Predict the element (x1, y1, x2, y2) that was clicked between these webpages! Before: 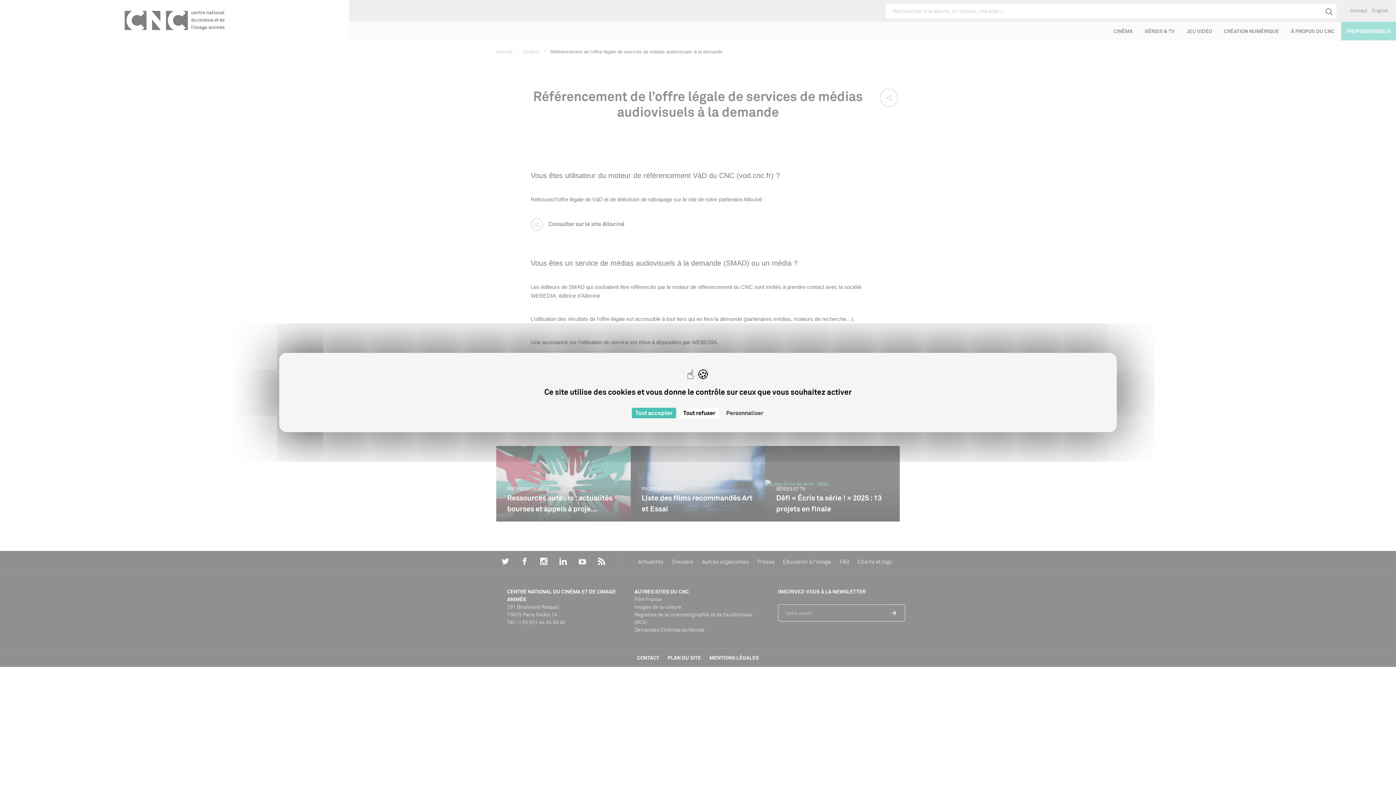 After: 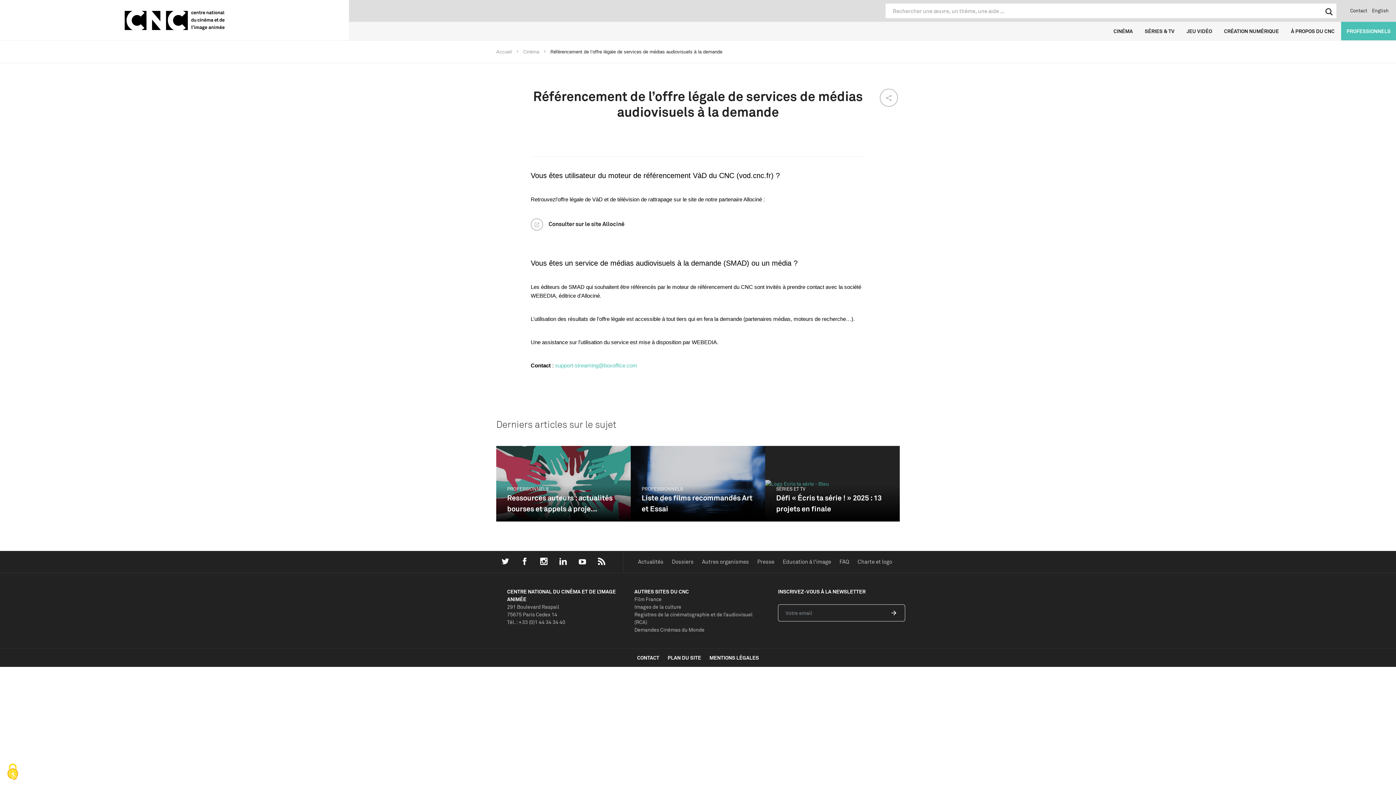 Action: bbox: (679, 408, 719, 418) label: Cookies : Tout refuser